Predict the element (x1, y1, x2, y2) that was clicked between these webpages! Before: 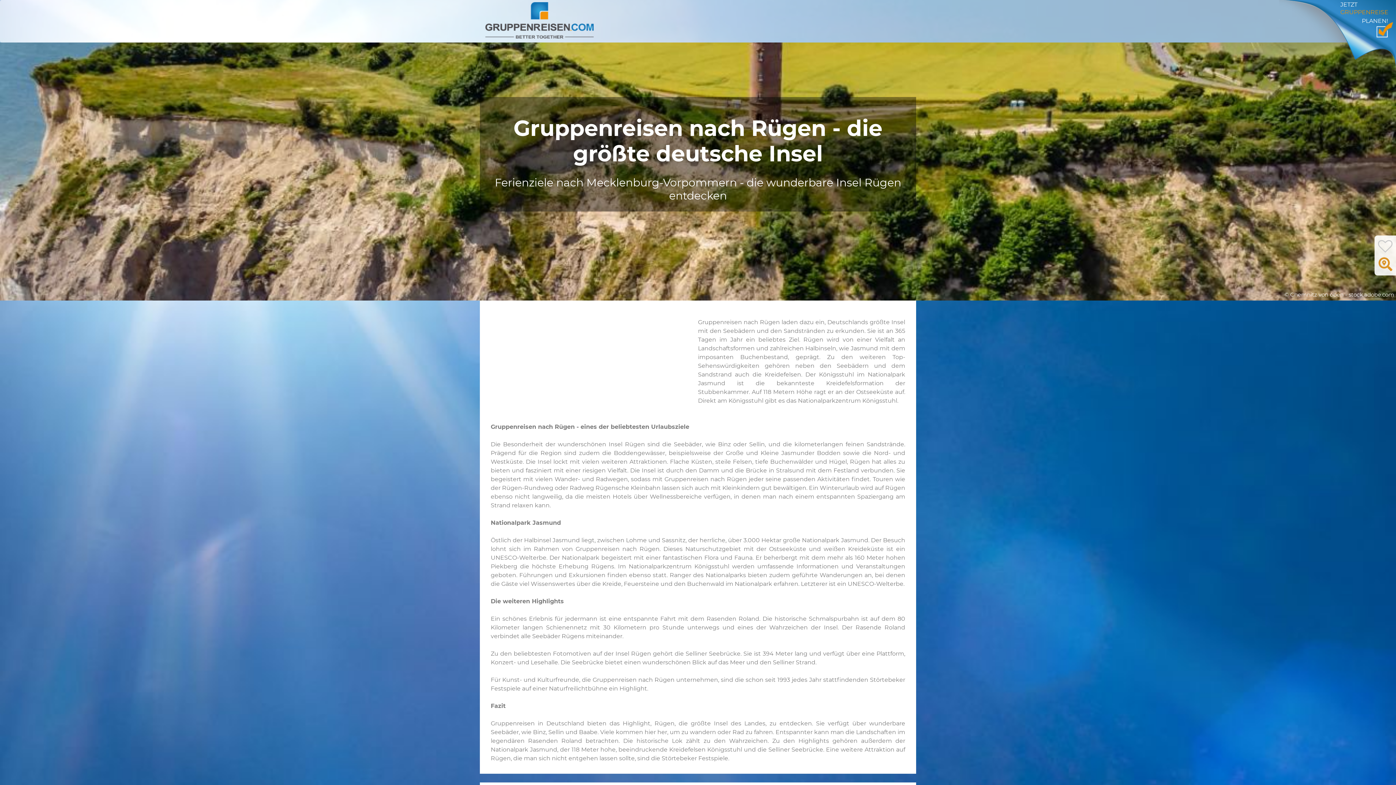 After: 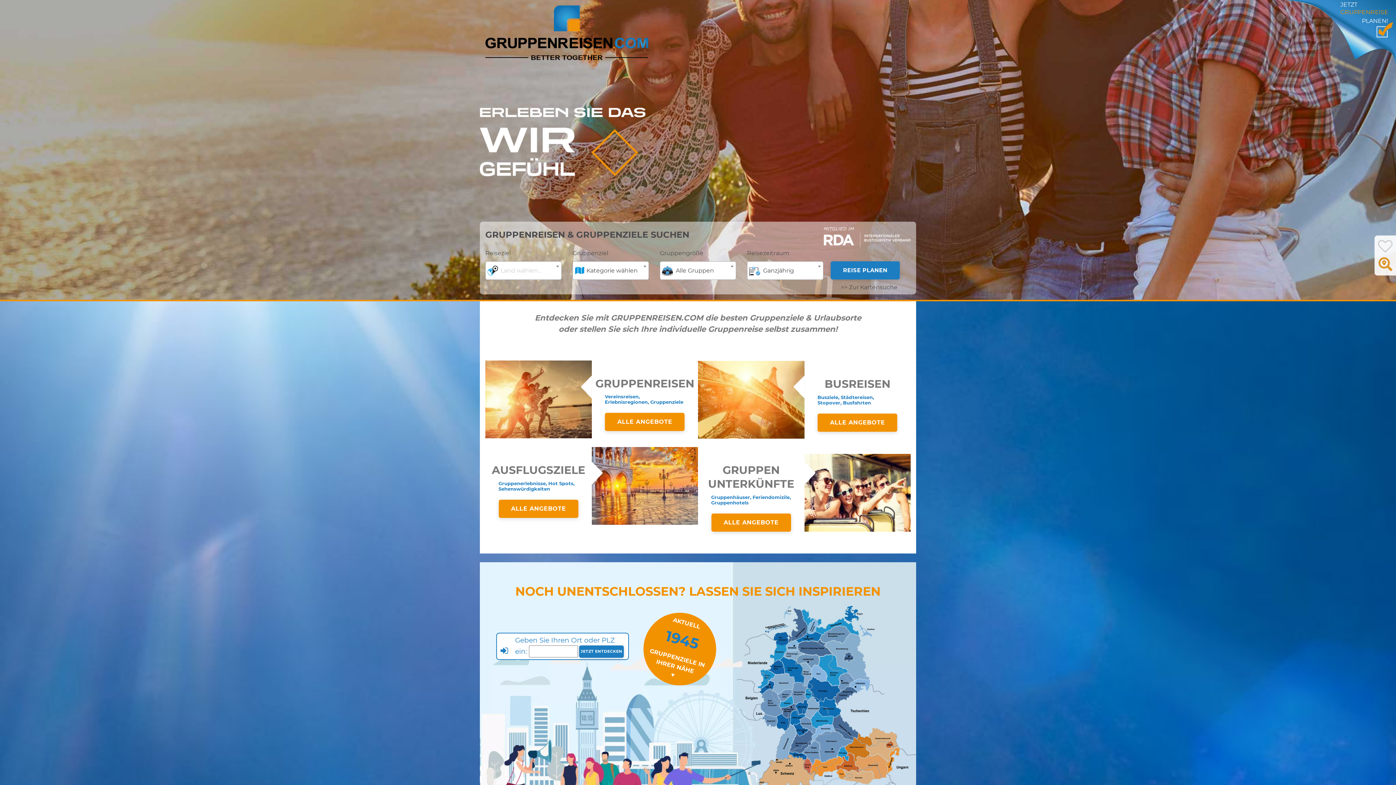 Action: bbox: (485, 16, 593, 23)